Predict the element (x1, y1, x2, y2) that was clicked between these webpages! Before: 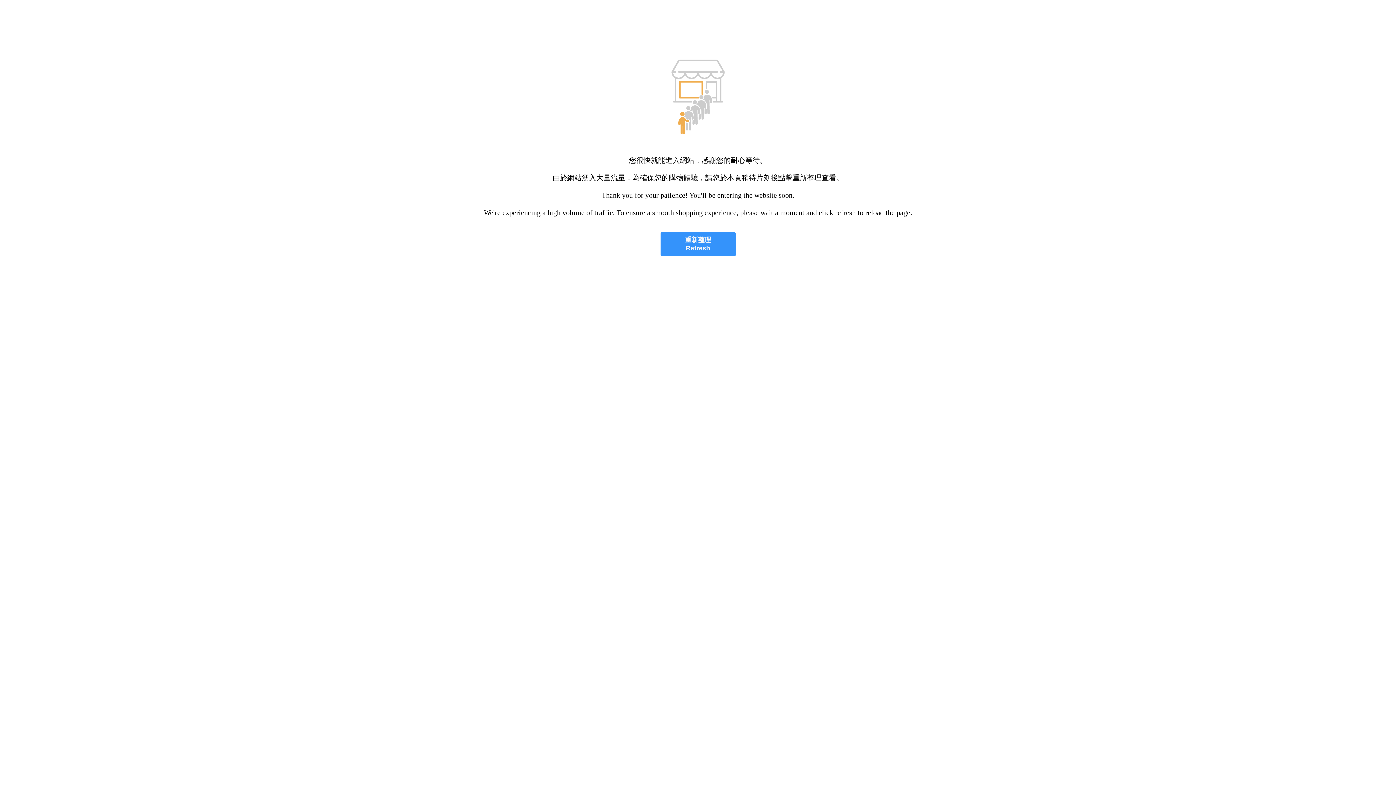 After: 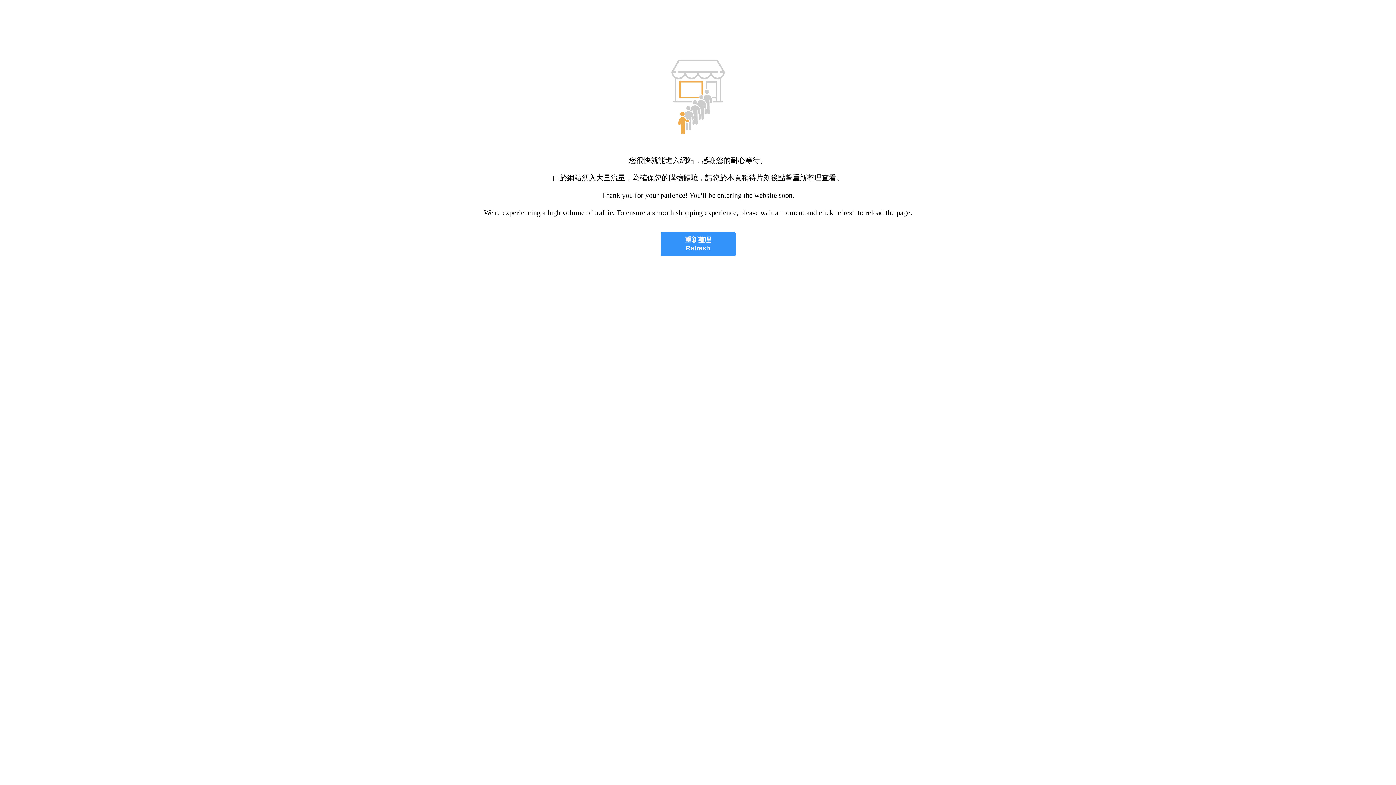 Action: label: 重新整理
Refresh bbox: (660, 232, 735, 256)